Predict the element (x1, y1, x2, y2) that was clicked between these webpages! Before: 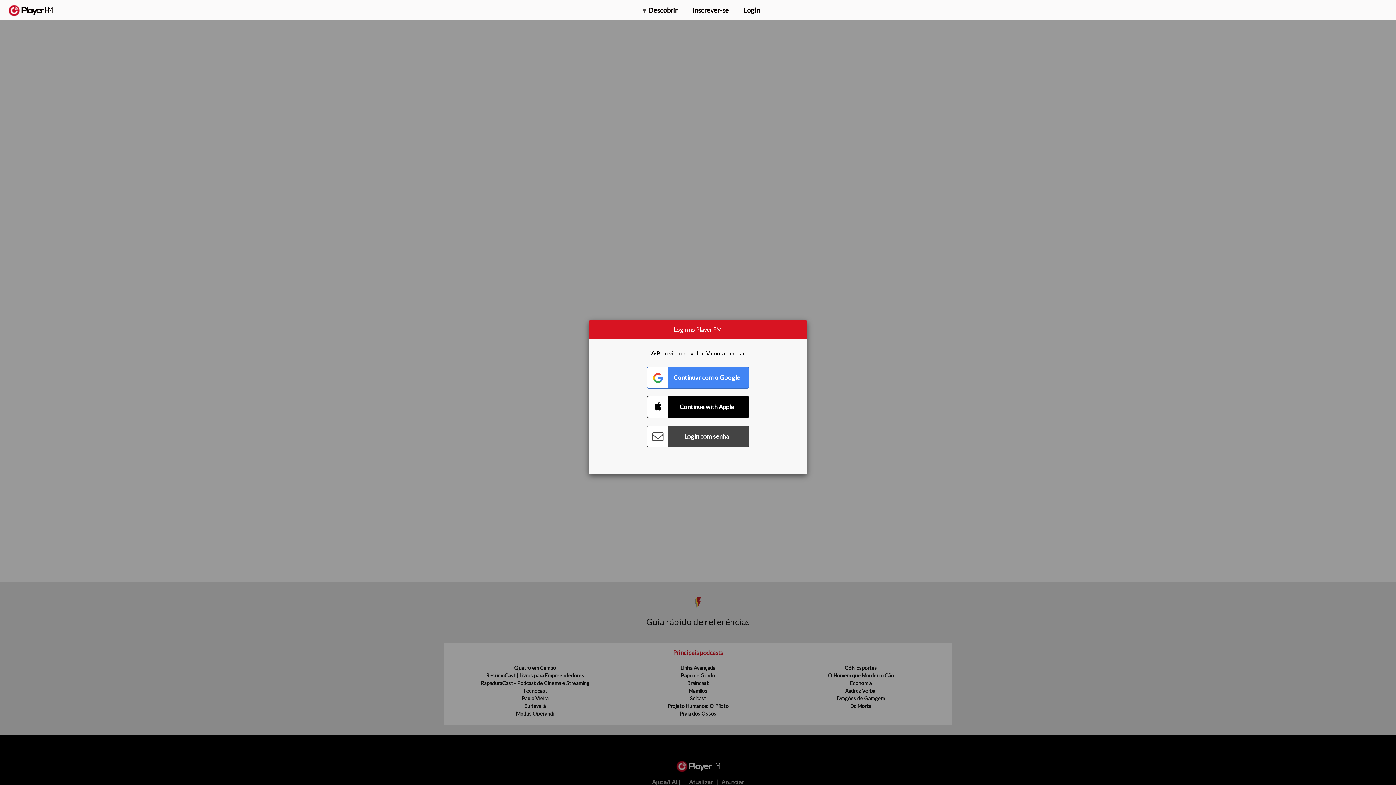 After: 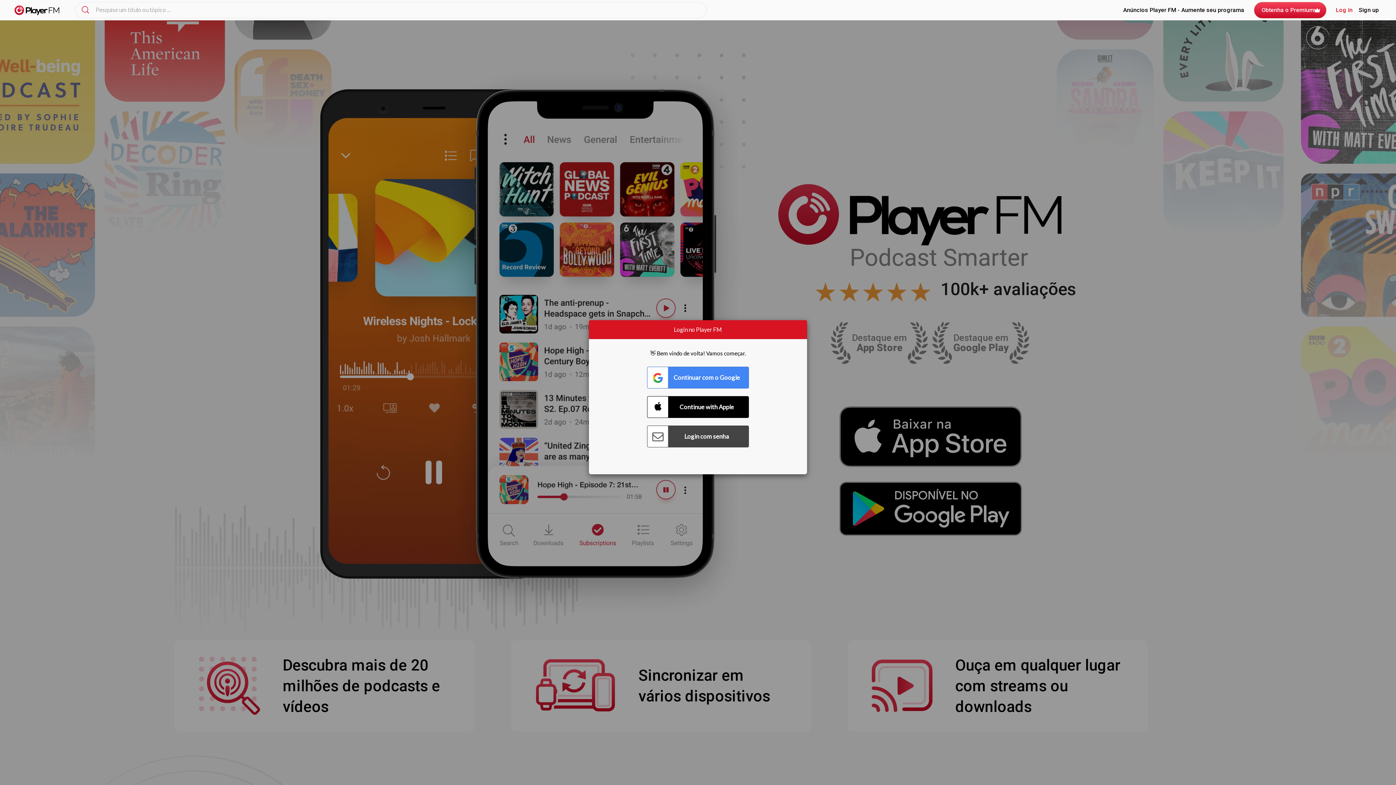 Action: label:   bbox: (8, 5, 52, 15)